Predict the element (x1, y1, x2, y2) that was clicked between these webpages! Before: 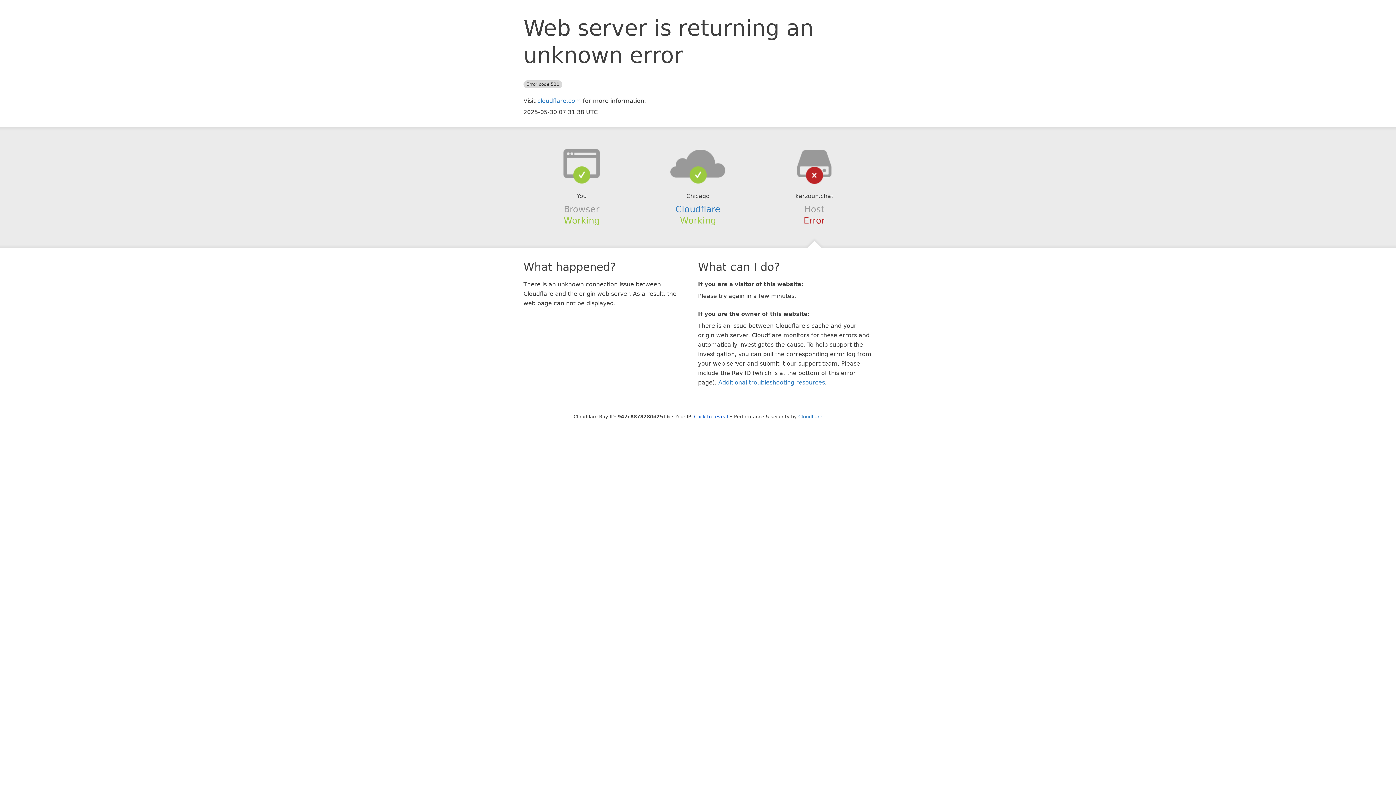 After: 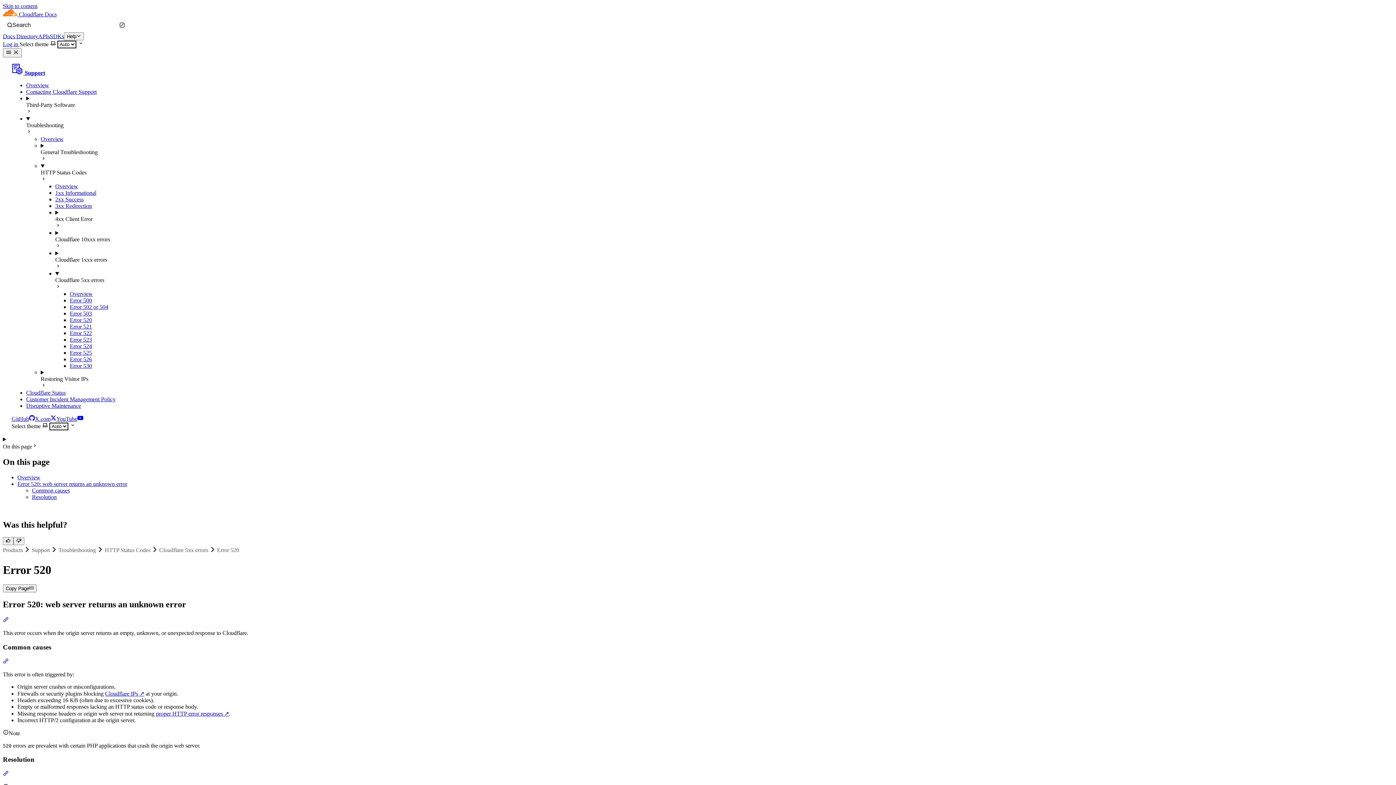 Action: label: Additional troubleshooting resources bbox: (718, 379, 825, 386)